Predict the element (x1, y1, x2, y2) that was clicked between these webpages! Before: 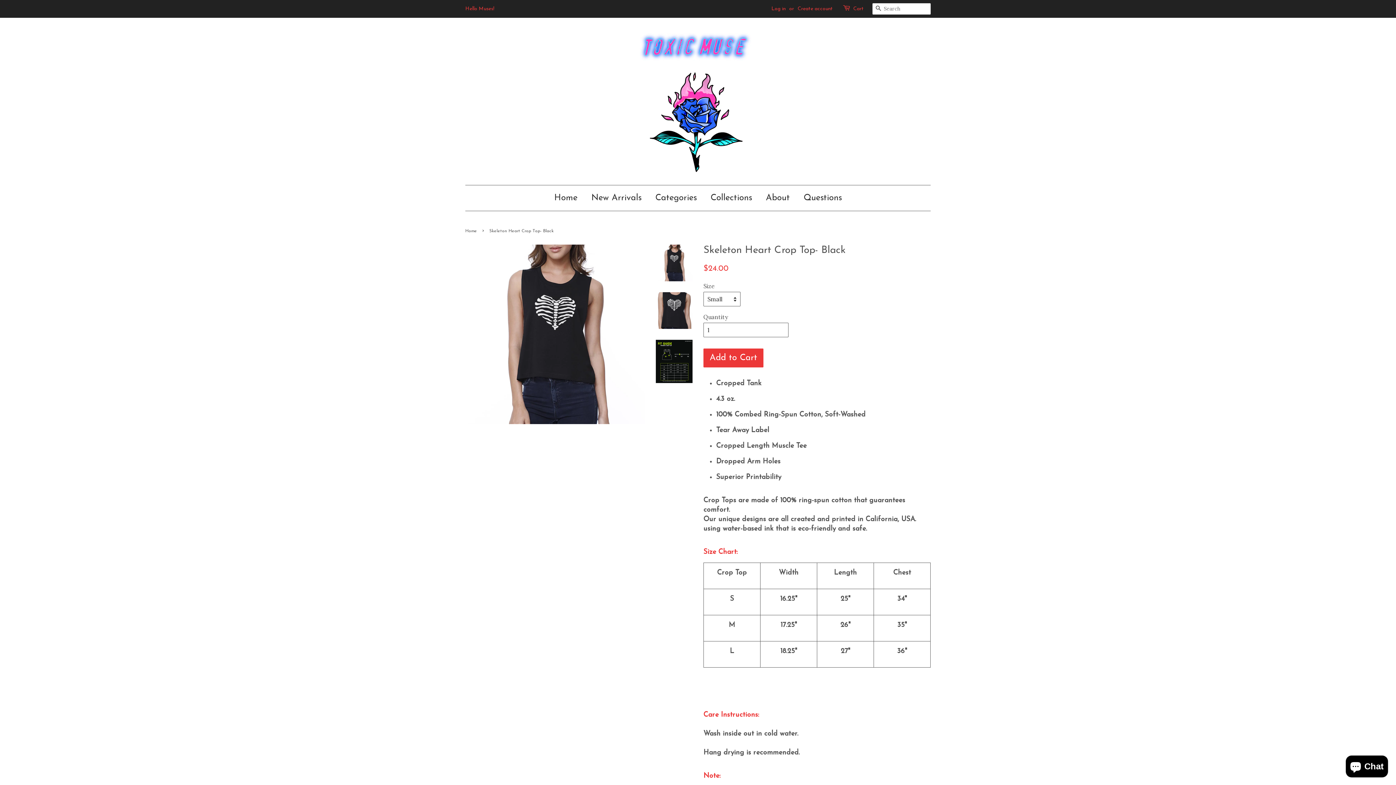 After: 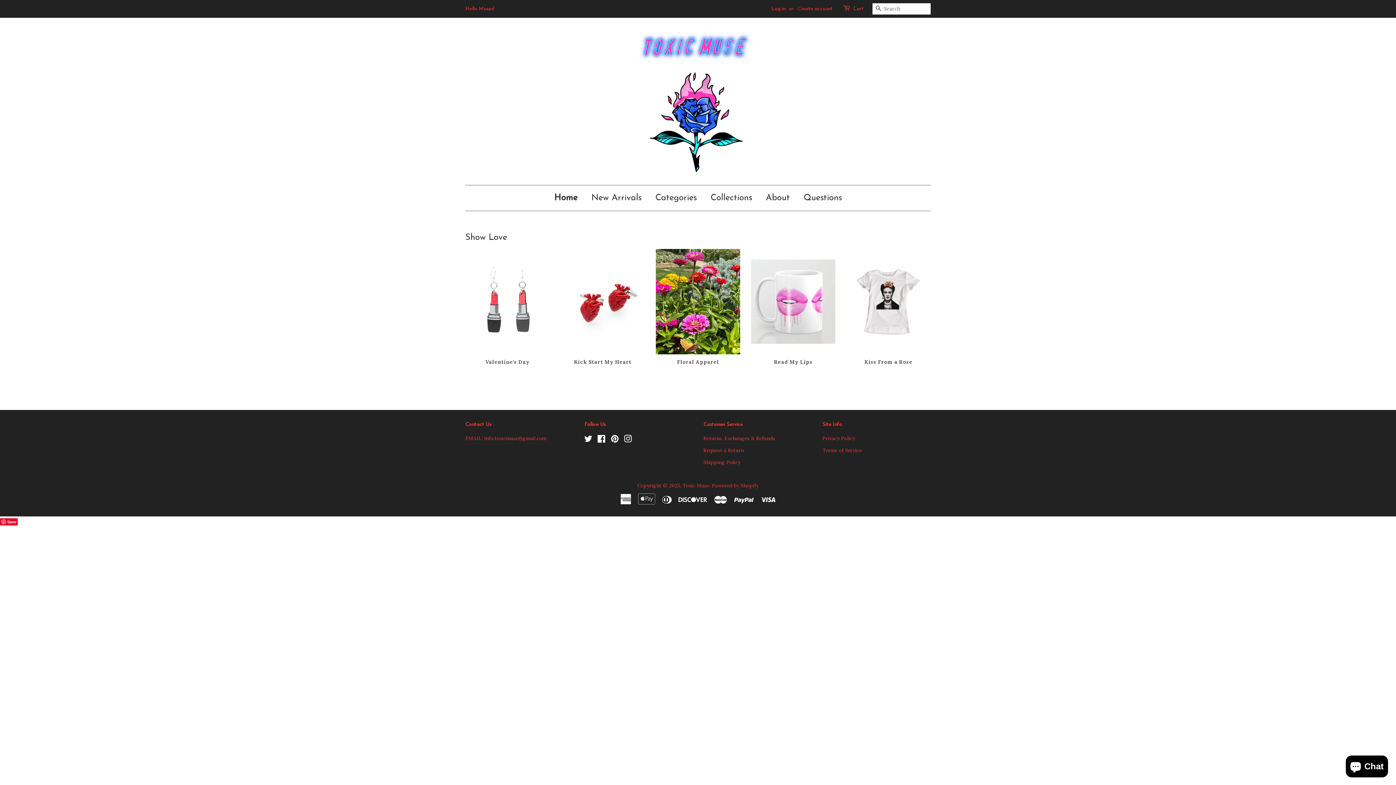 Action: label: Home bbox: (554, 185, 583, 210)